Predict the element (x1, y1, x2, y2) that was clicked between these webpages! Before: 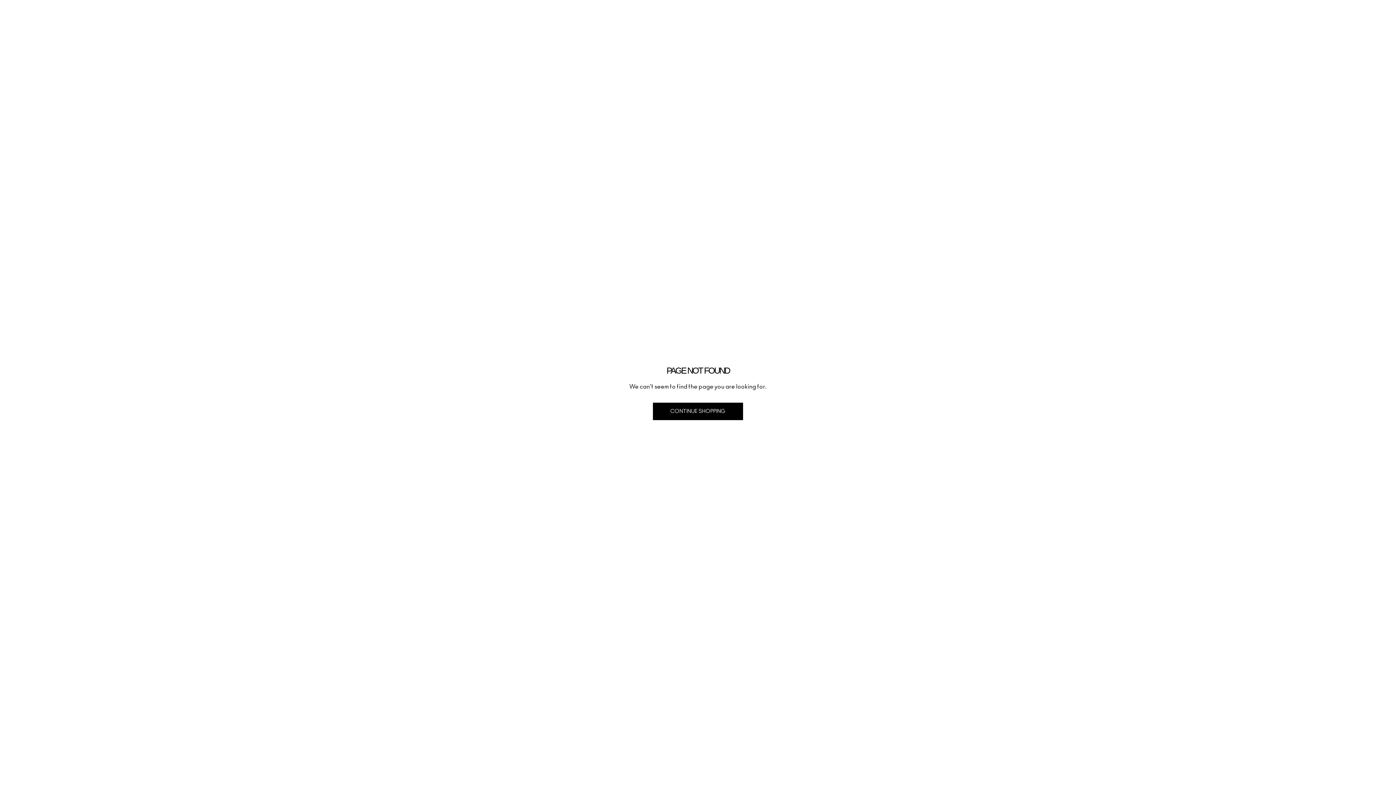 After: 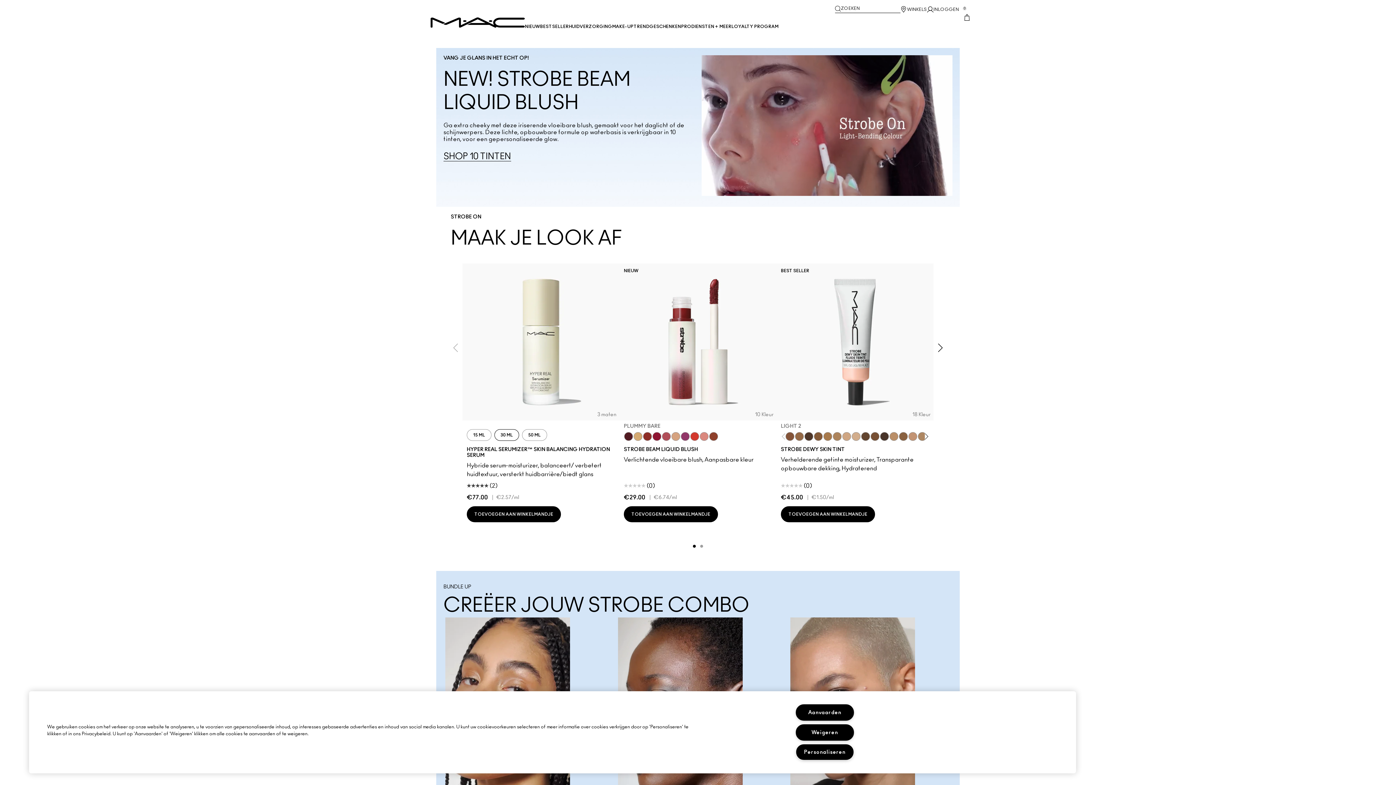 Action: label: CONTINUE SHOPPING bbox: (653, 402, 743, 420)